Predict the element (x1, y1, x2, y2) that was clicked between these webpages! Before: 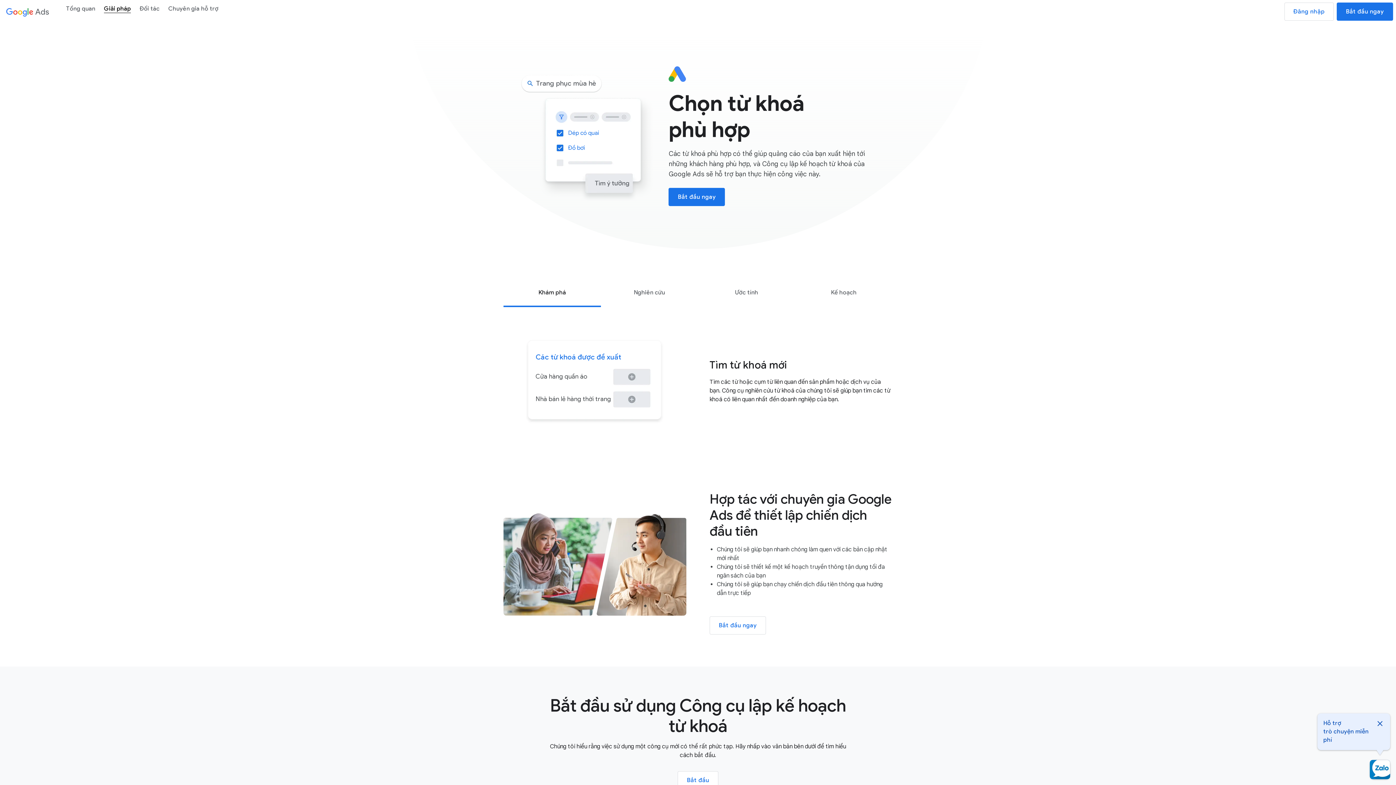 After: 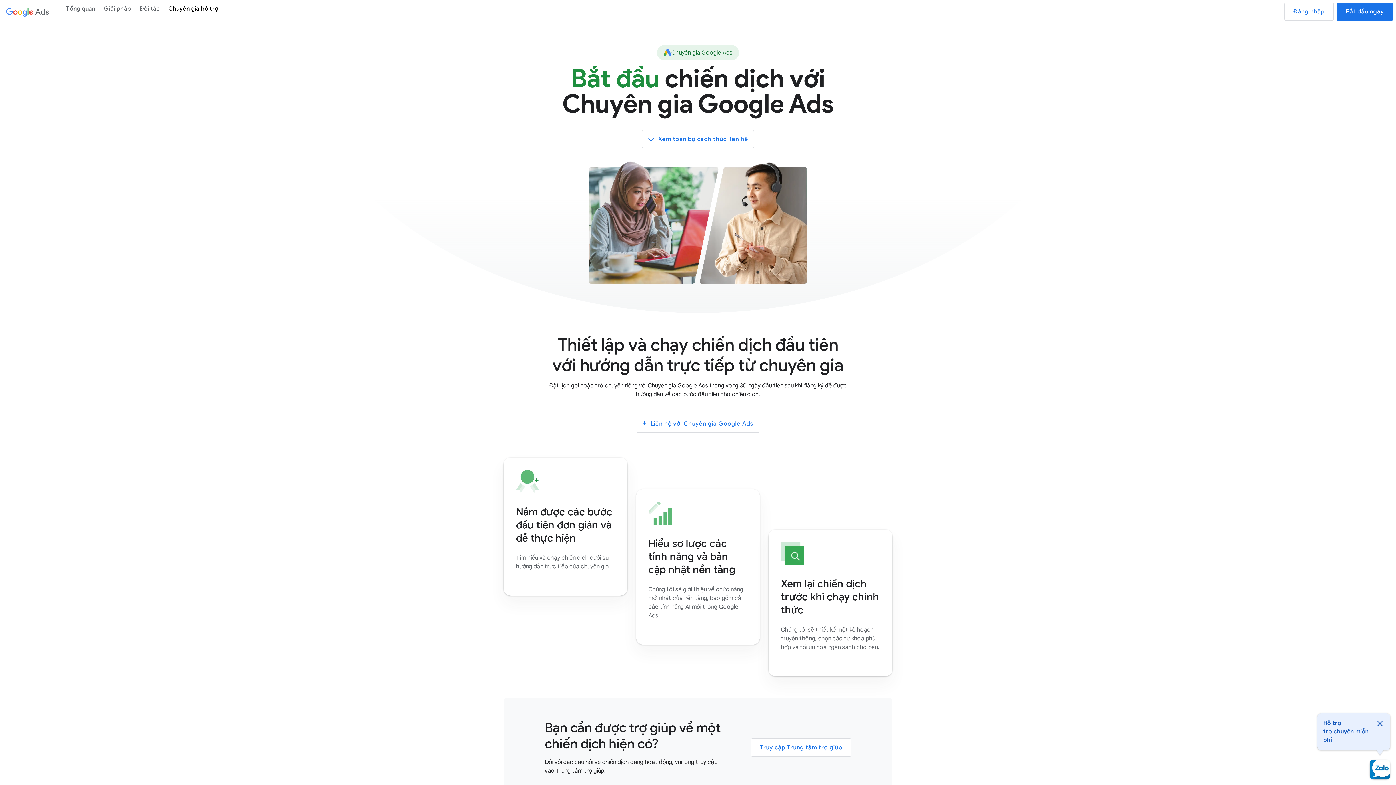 Action: bbox: (709, 616, 766, 634) label: Bắt đầu ngay